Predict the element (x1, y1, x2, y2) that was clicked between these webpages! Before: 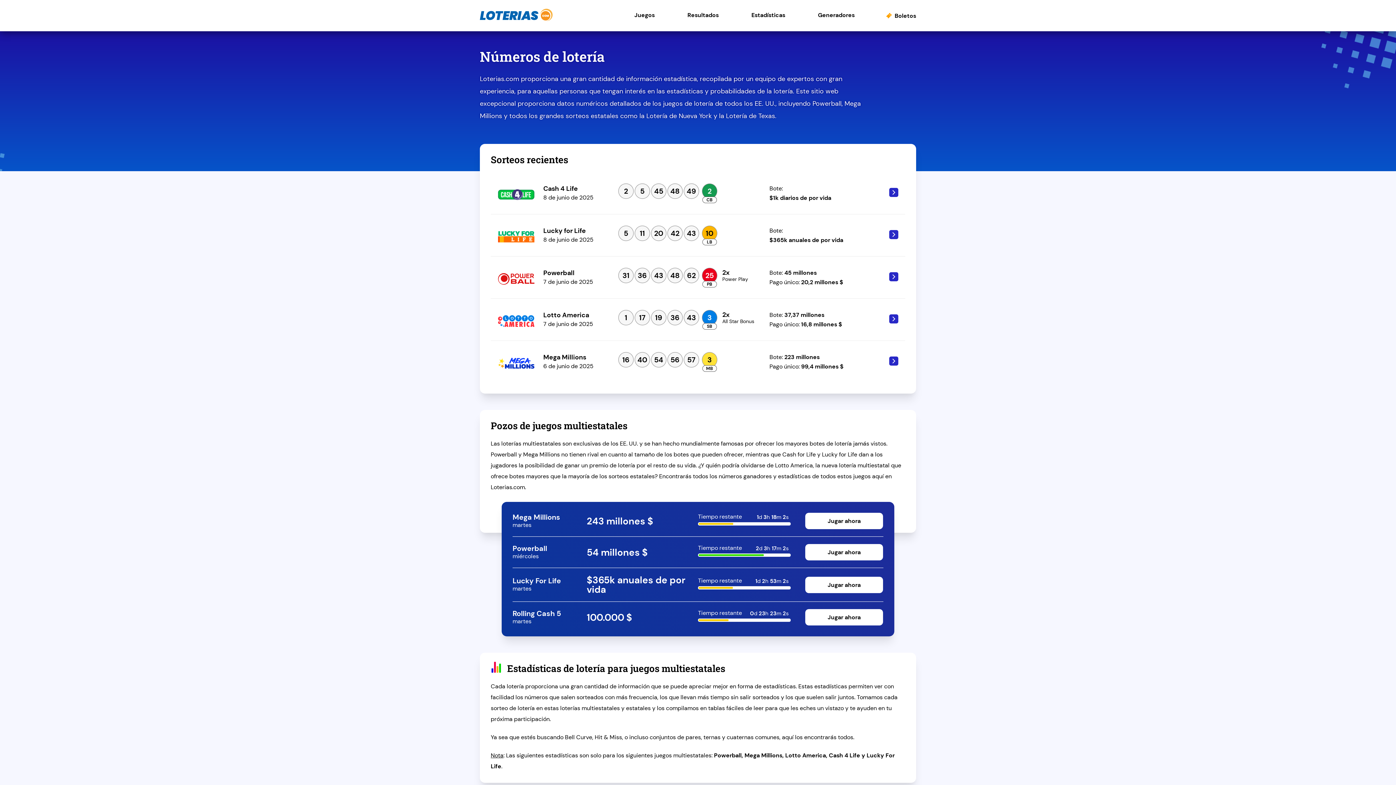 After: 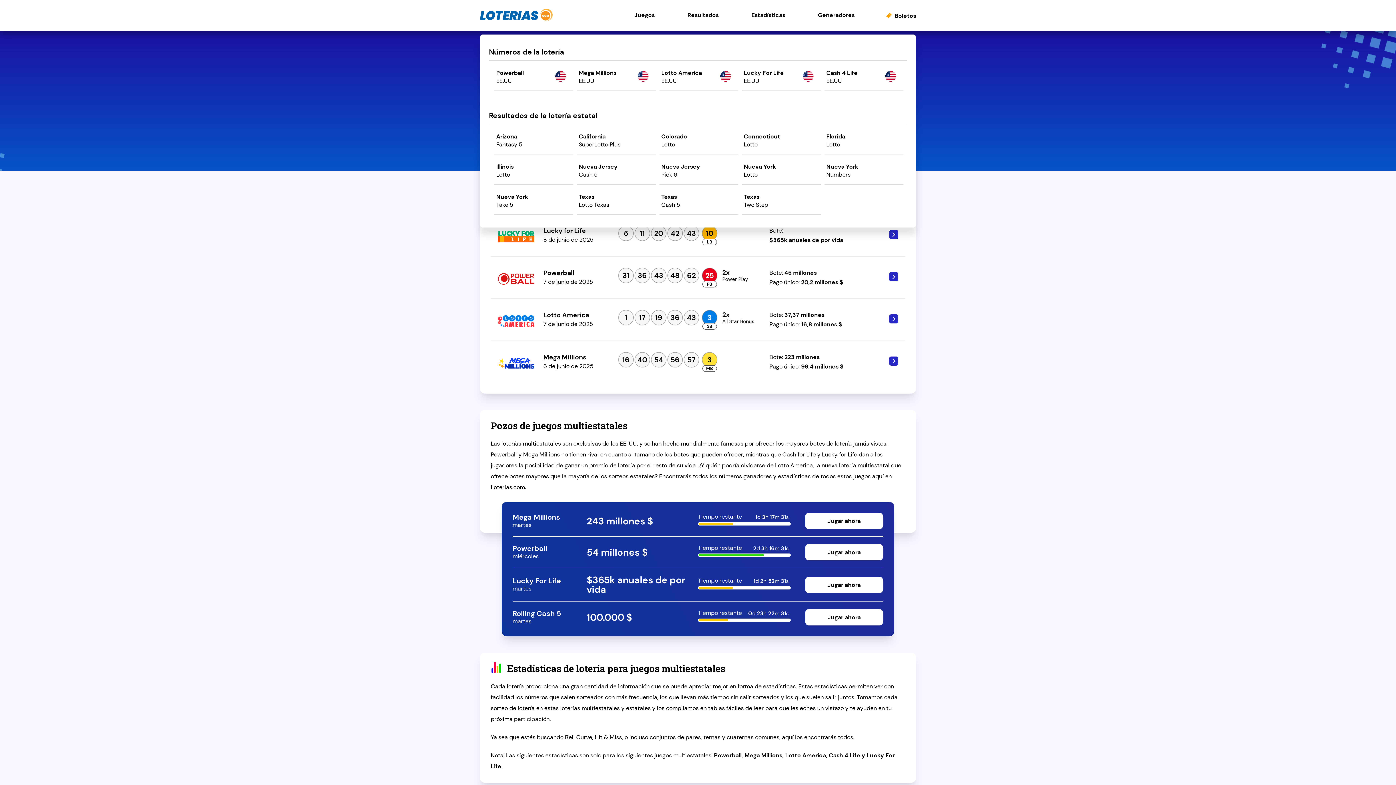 Action: label: Resultados bbox: (687, 11, 718, 34)